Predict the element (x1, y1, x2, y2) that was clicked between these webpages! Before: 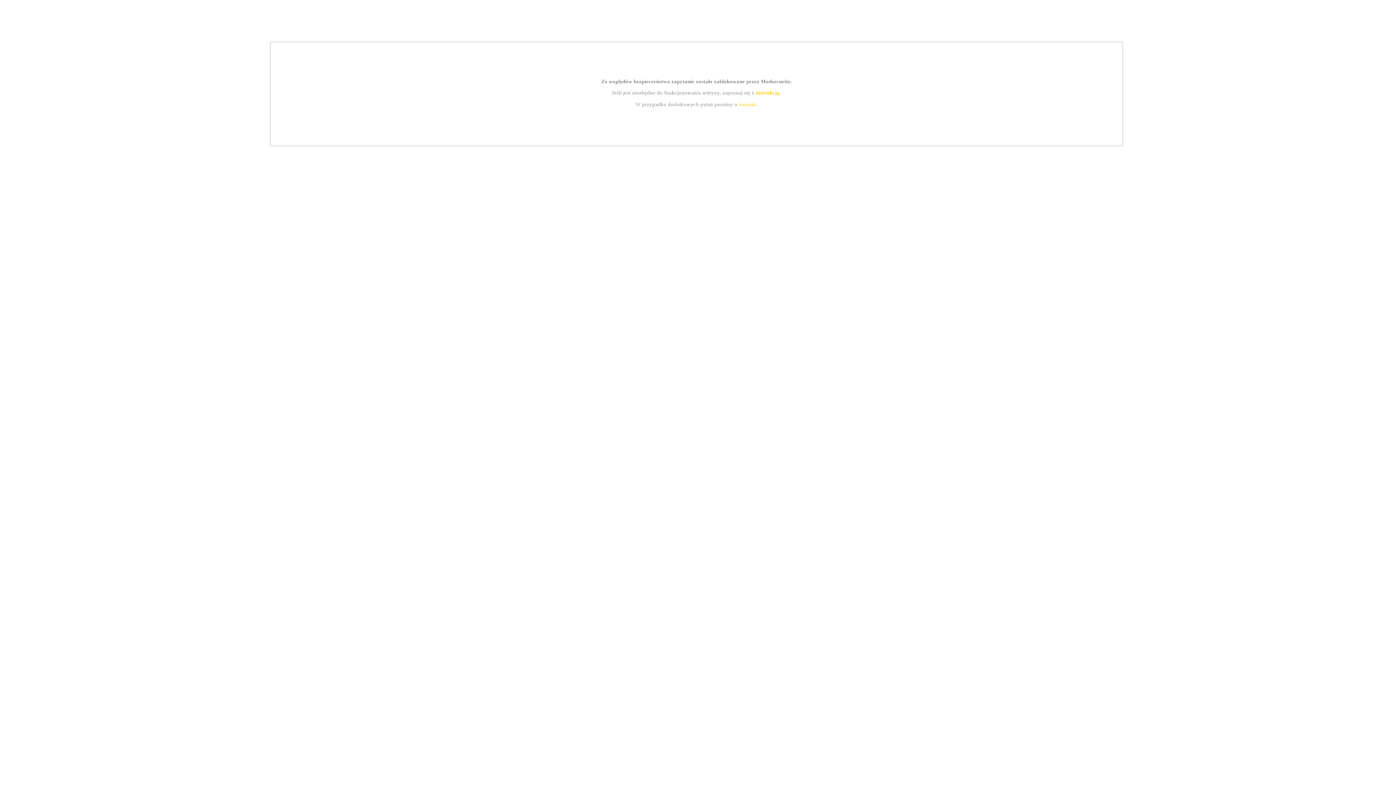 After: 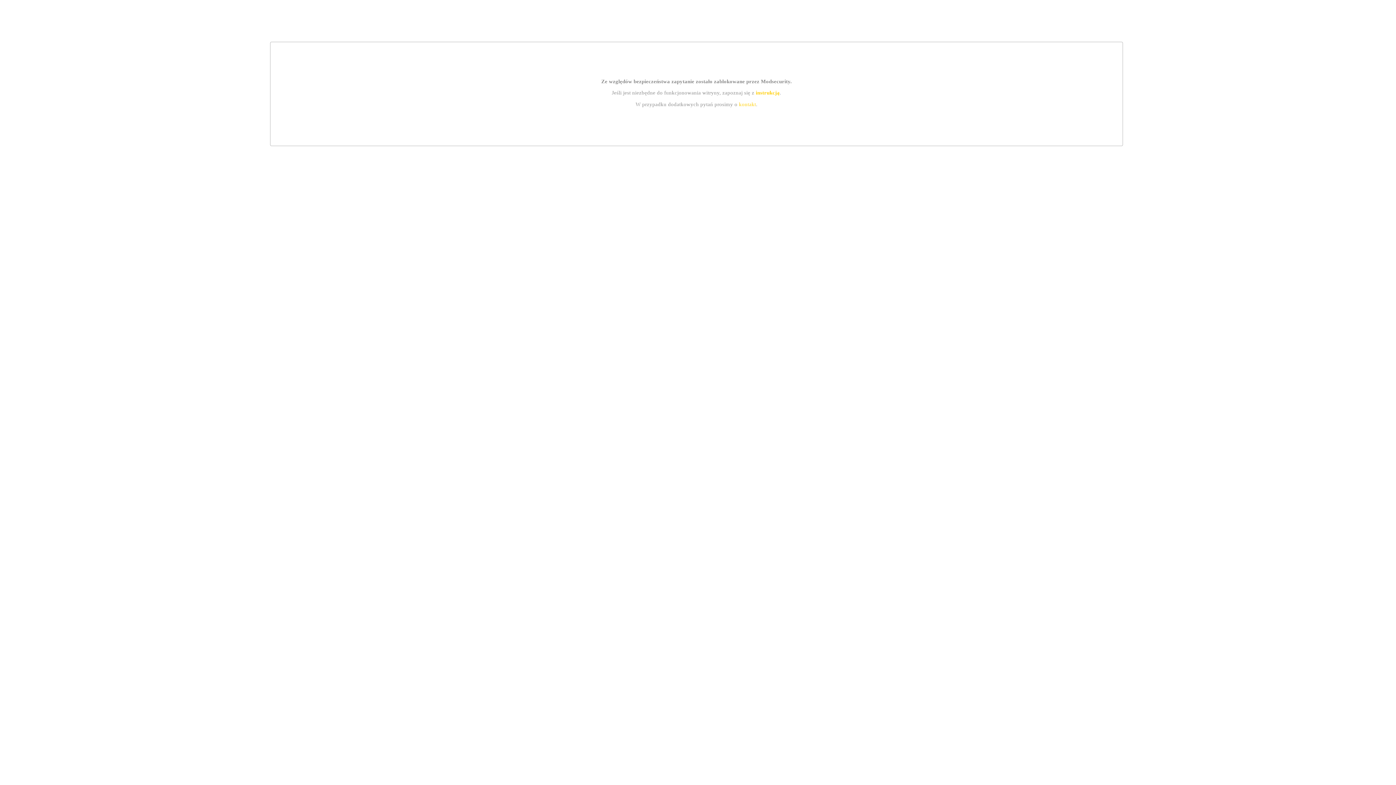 Action: label: instrukcją bbox: (755, 89, 779, 95)